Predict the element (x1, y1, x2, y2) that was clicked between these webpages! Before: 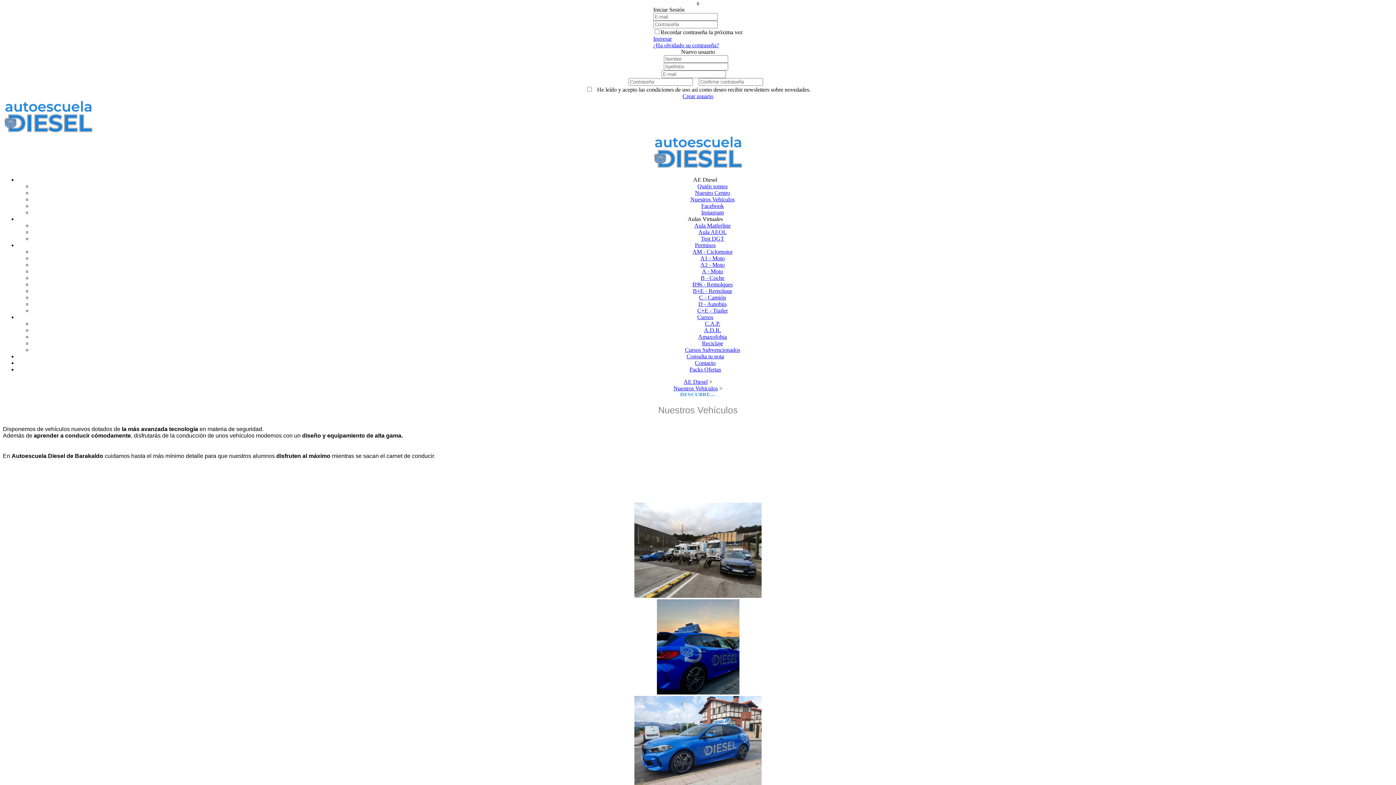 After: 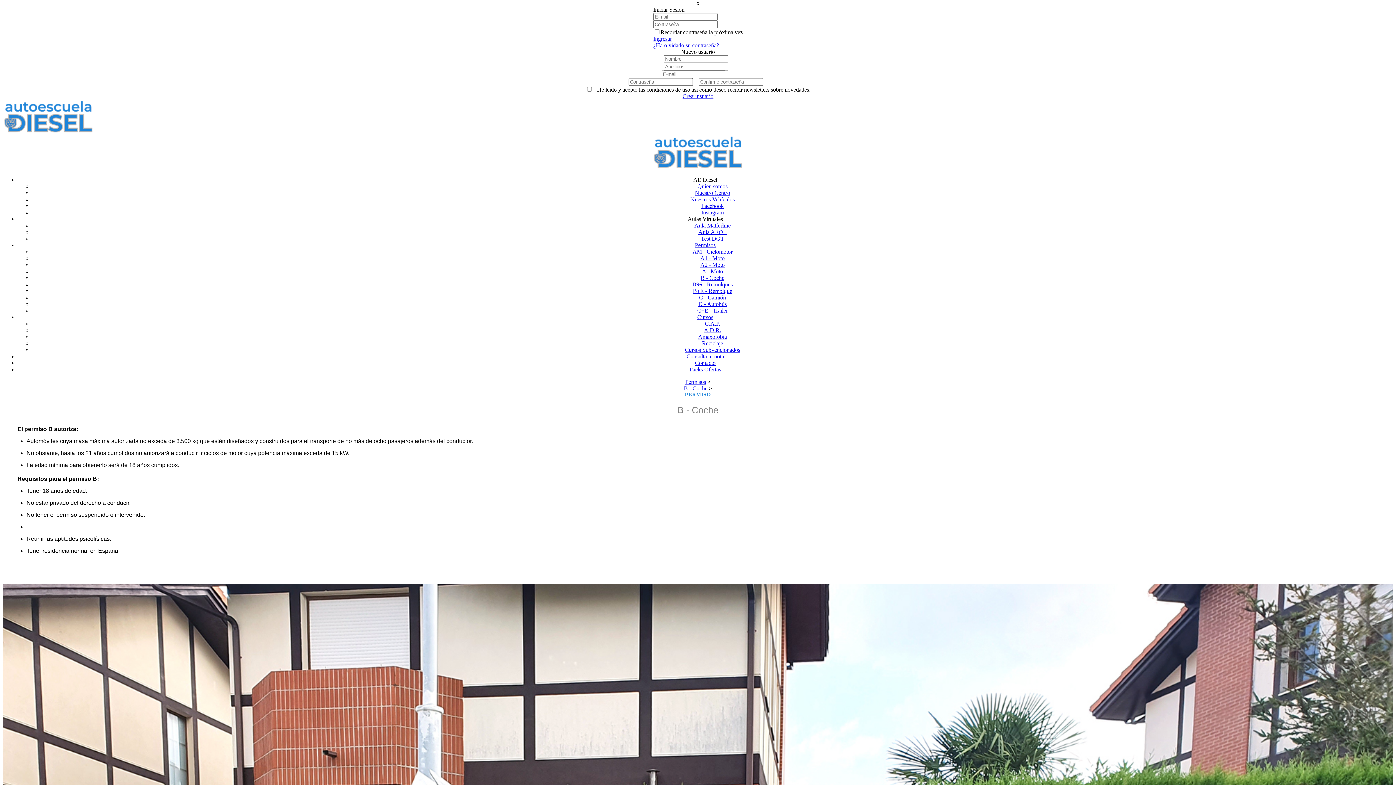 Action: label: B - Coche bbox: (32, 274, 1393, 281)